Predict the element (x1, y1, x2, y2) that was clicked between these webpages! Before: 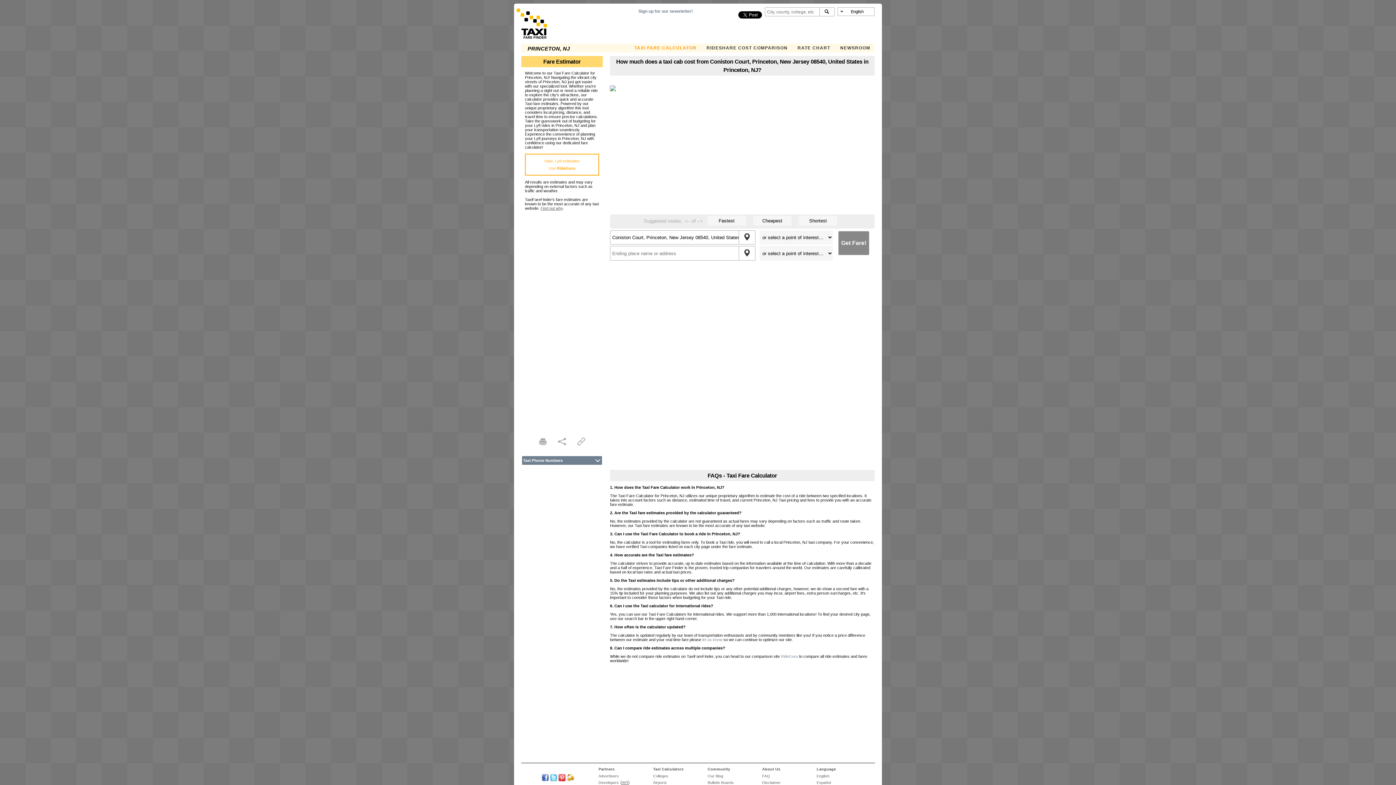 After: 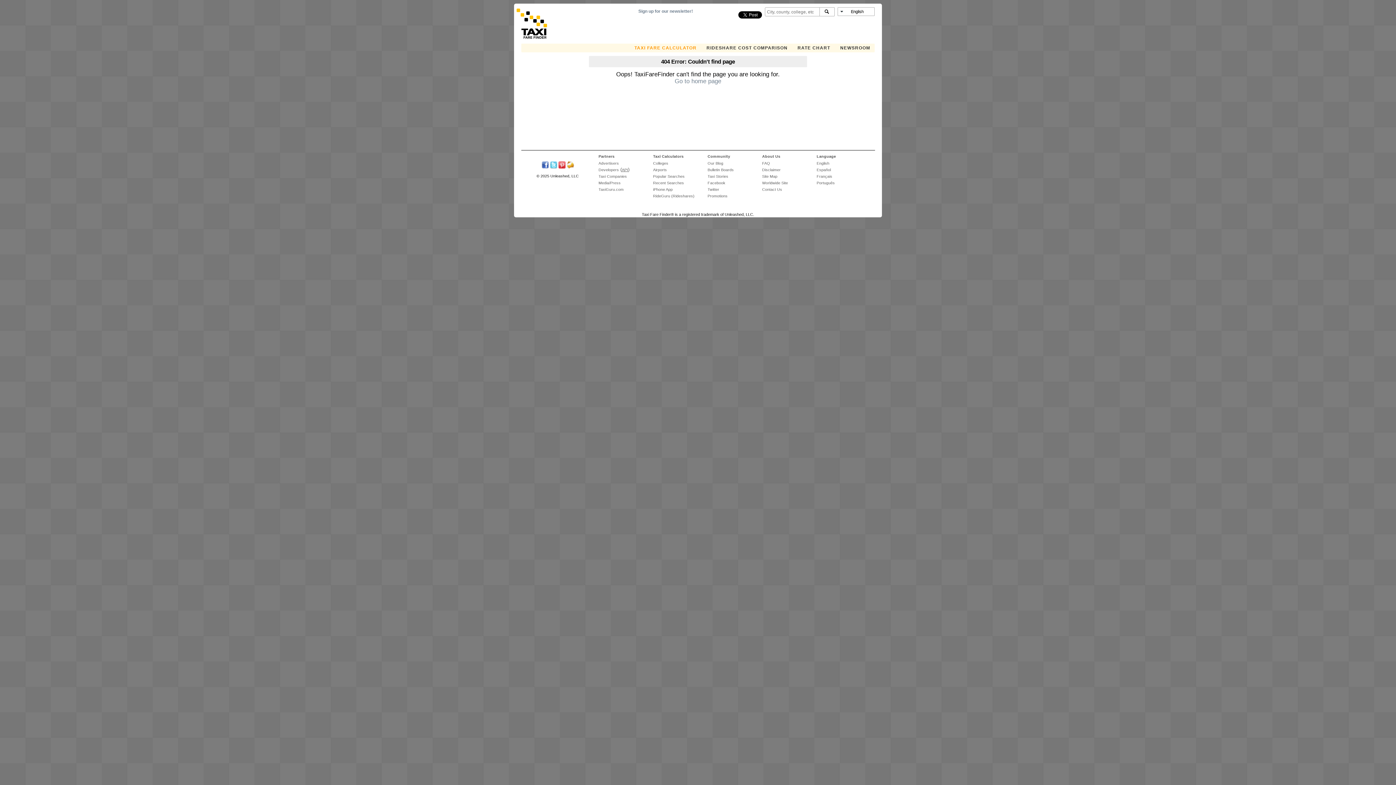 Action: bbox: (819, 7, 834, 16)